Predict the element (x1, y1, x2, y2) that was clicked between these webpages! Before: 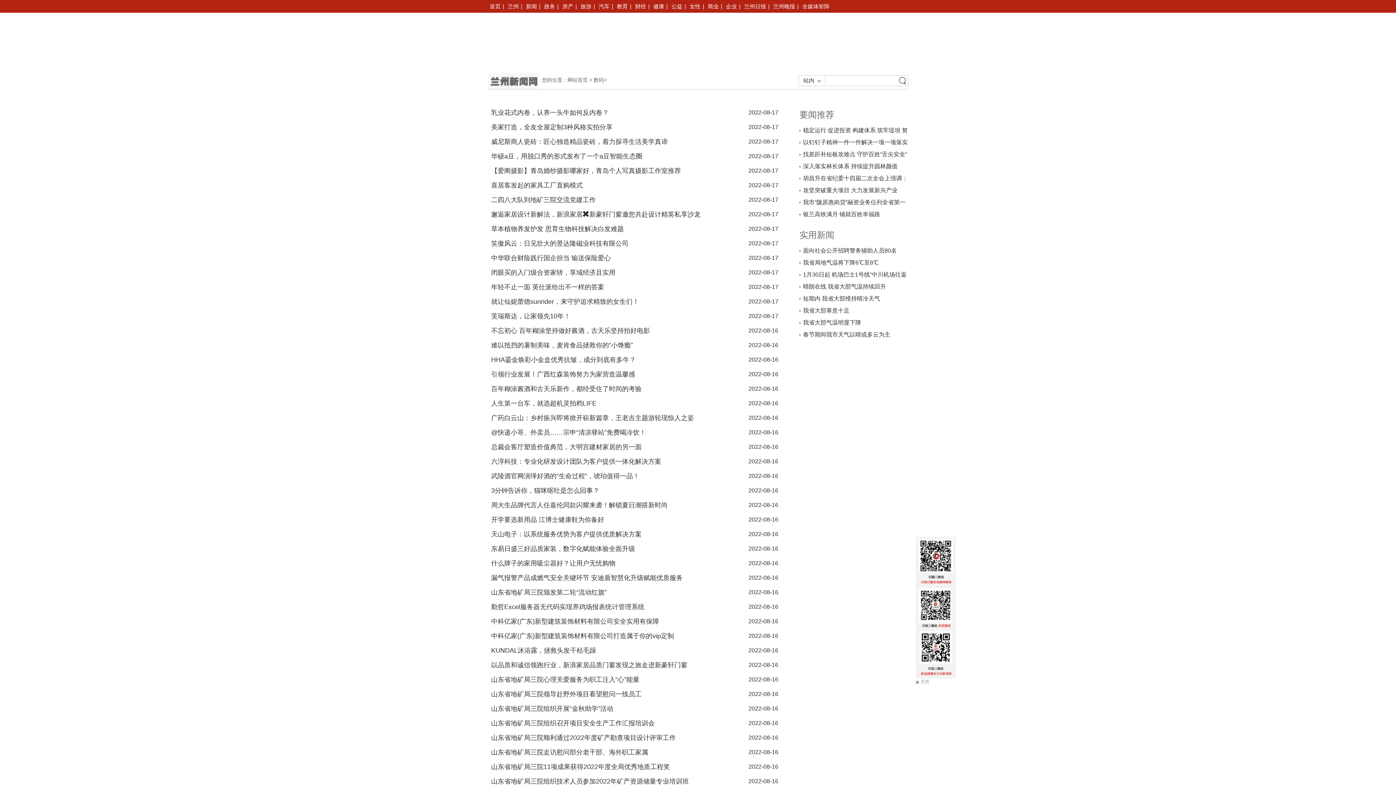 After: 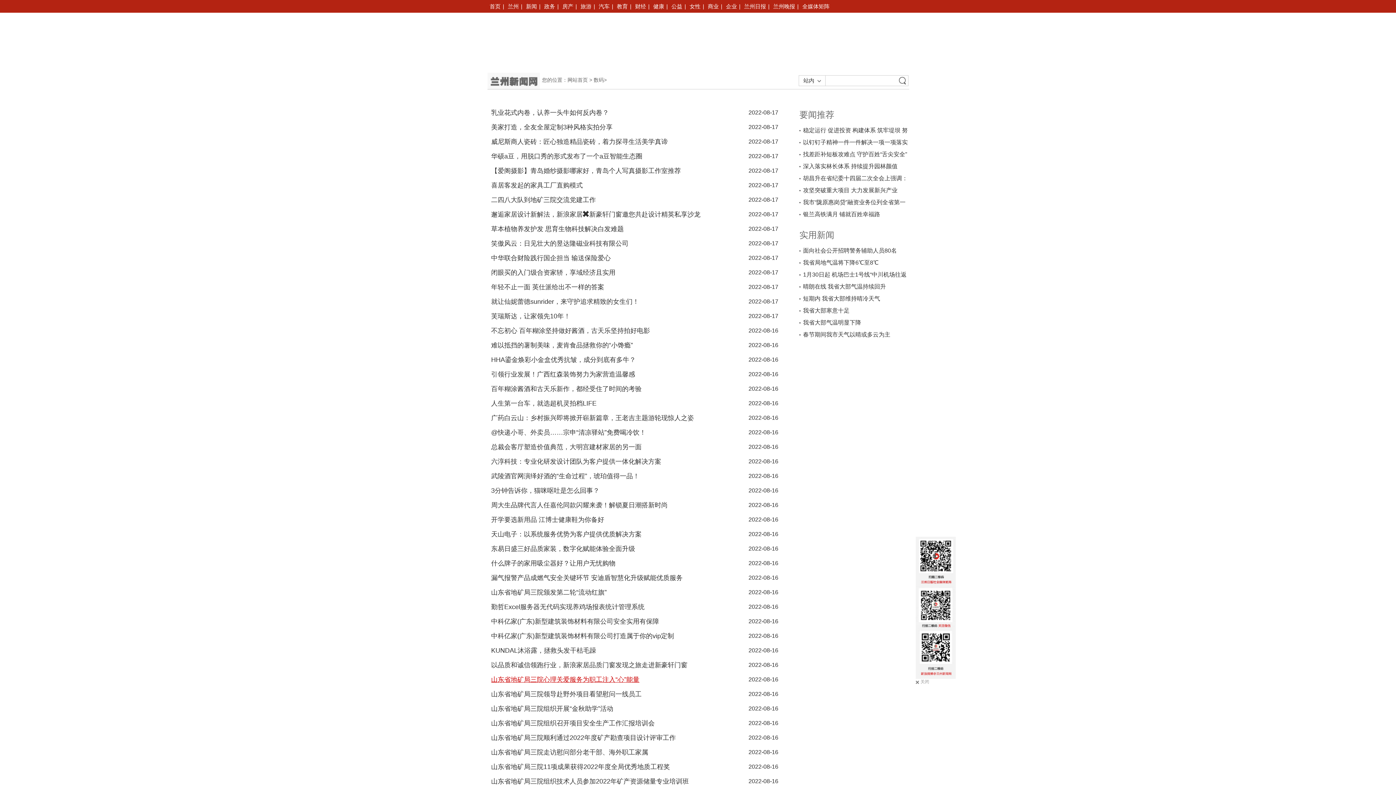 Action: bbox: (491, 676, 639, 683) label: 山东省地矿局三院心理关爱服务为职工注入“心”能量